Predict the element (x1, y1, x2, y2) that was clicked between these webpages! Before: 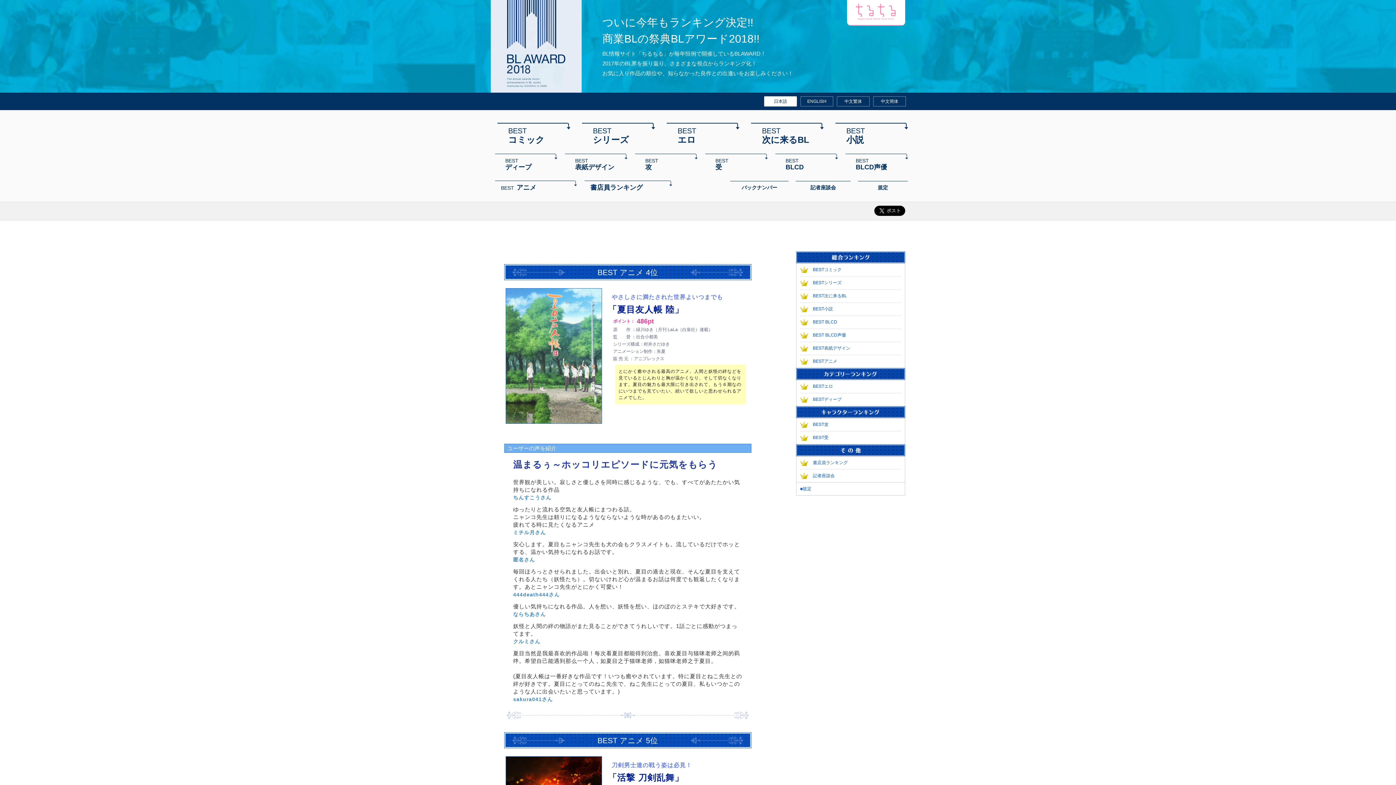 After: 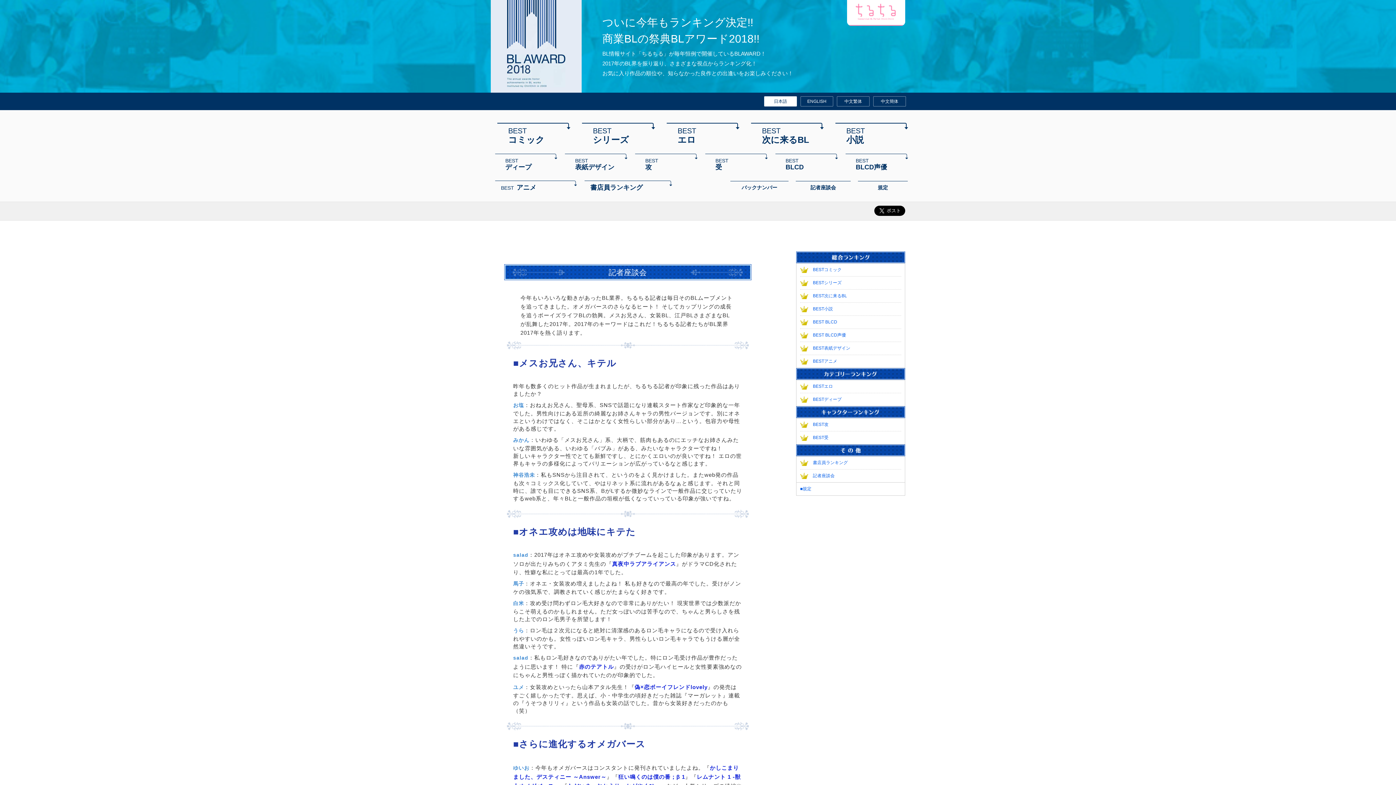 Action: label: 記者座談会 bbox: (796, 181, 850, 190)